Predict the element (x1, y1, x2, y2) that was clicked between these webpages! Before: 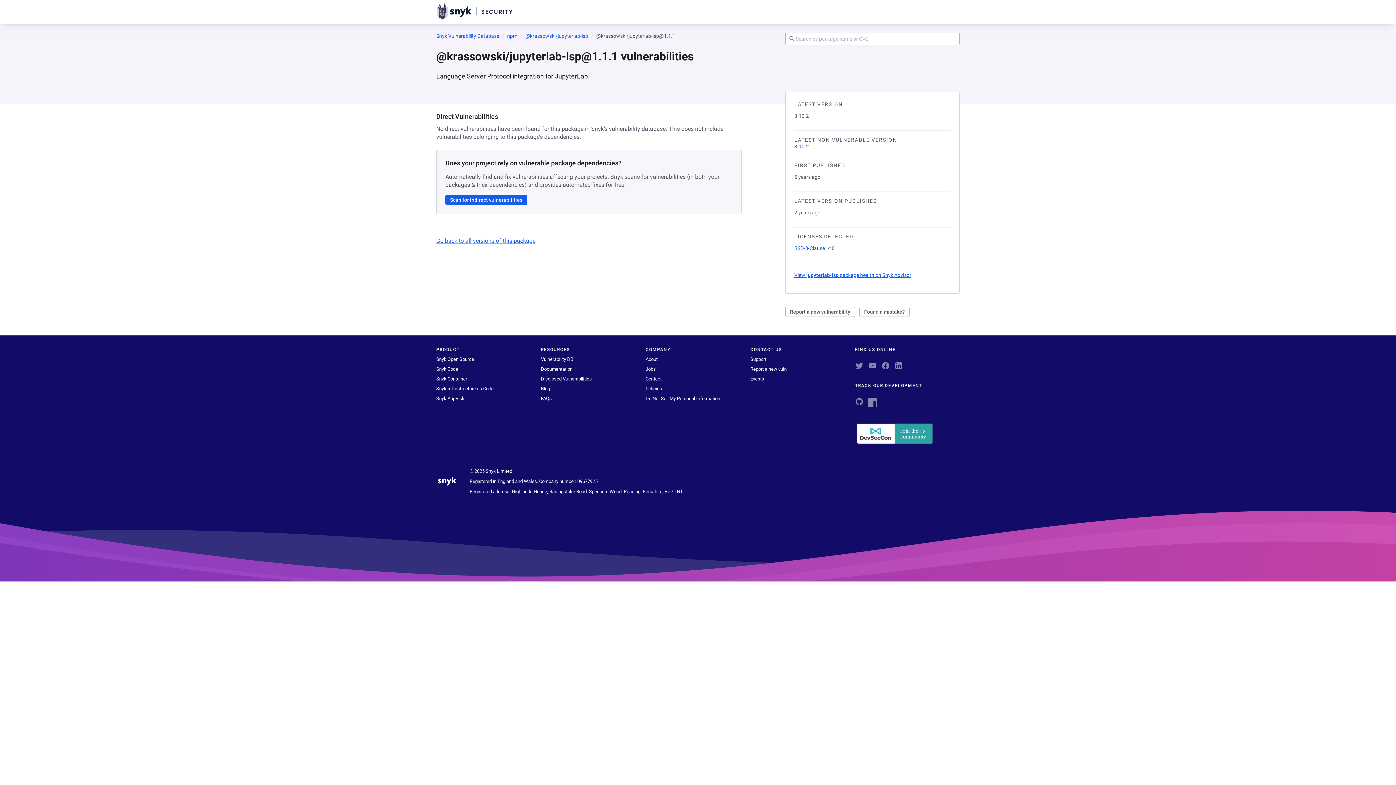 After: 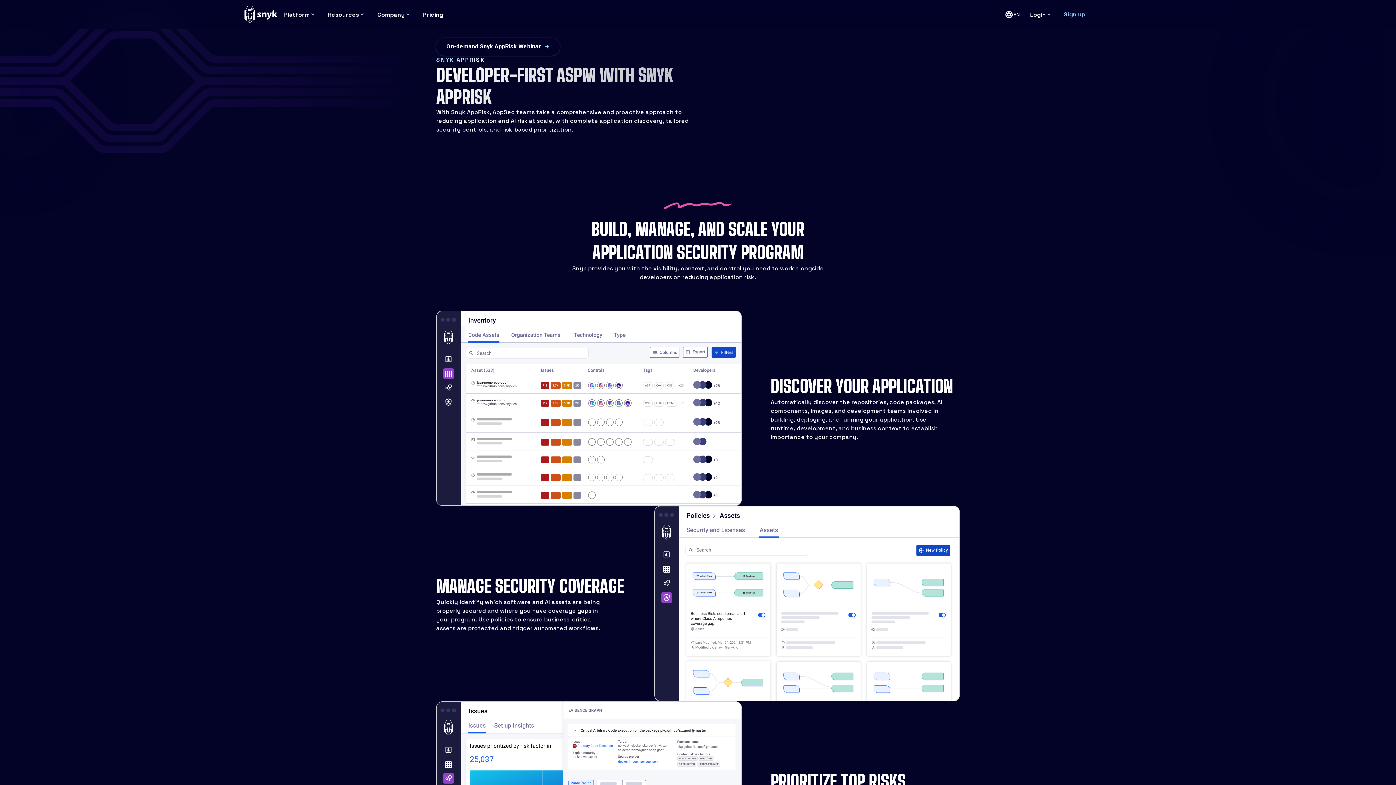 Action: bbox: (436, 396, 464, 401) label: Snyk AppRisk